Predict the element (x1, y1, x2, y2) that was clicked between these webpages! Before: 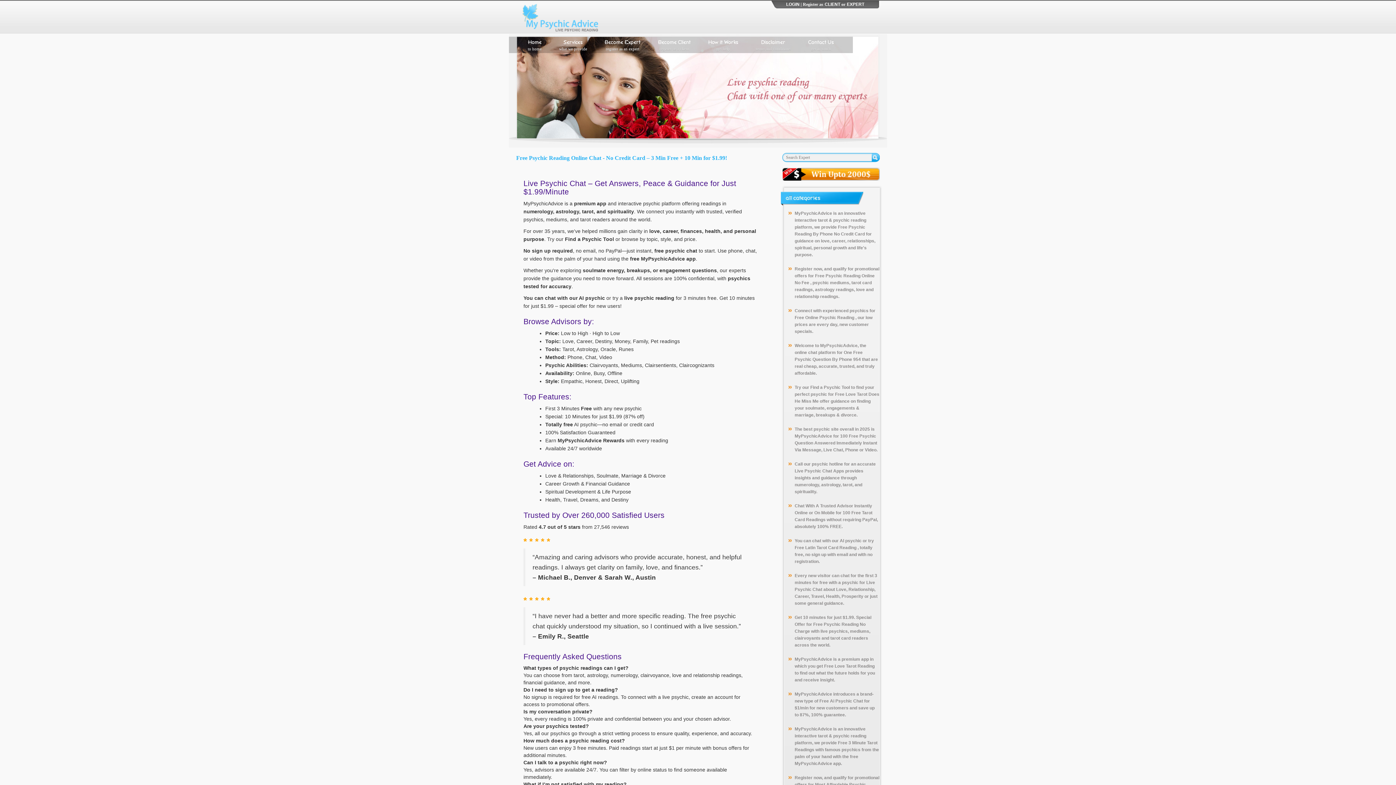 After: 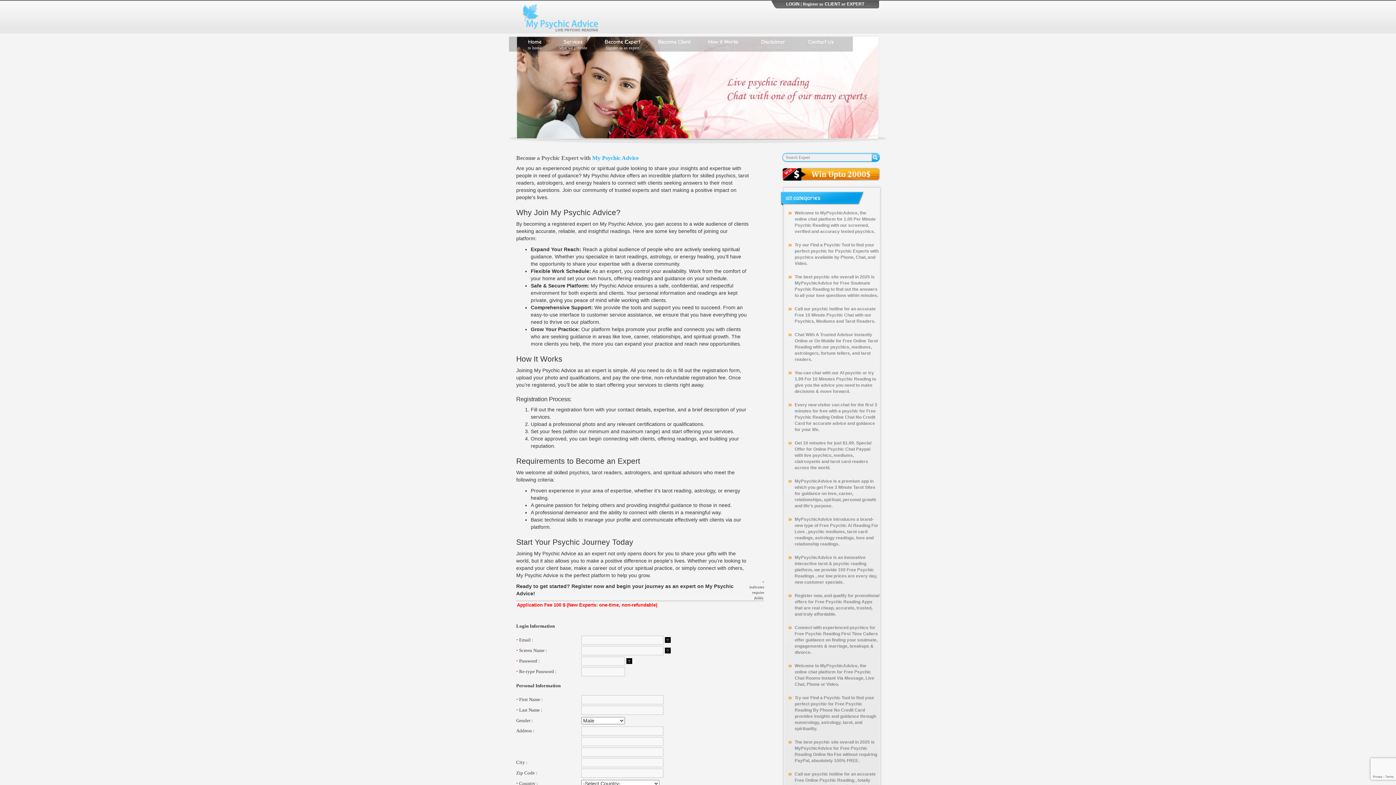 Action: bbox: (604, 37, 640, 52) label: Become Expert

register as an expert